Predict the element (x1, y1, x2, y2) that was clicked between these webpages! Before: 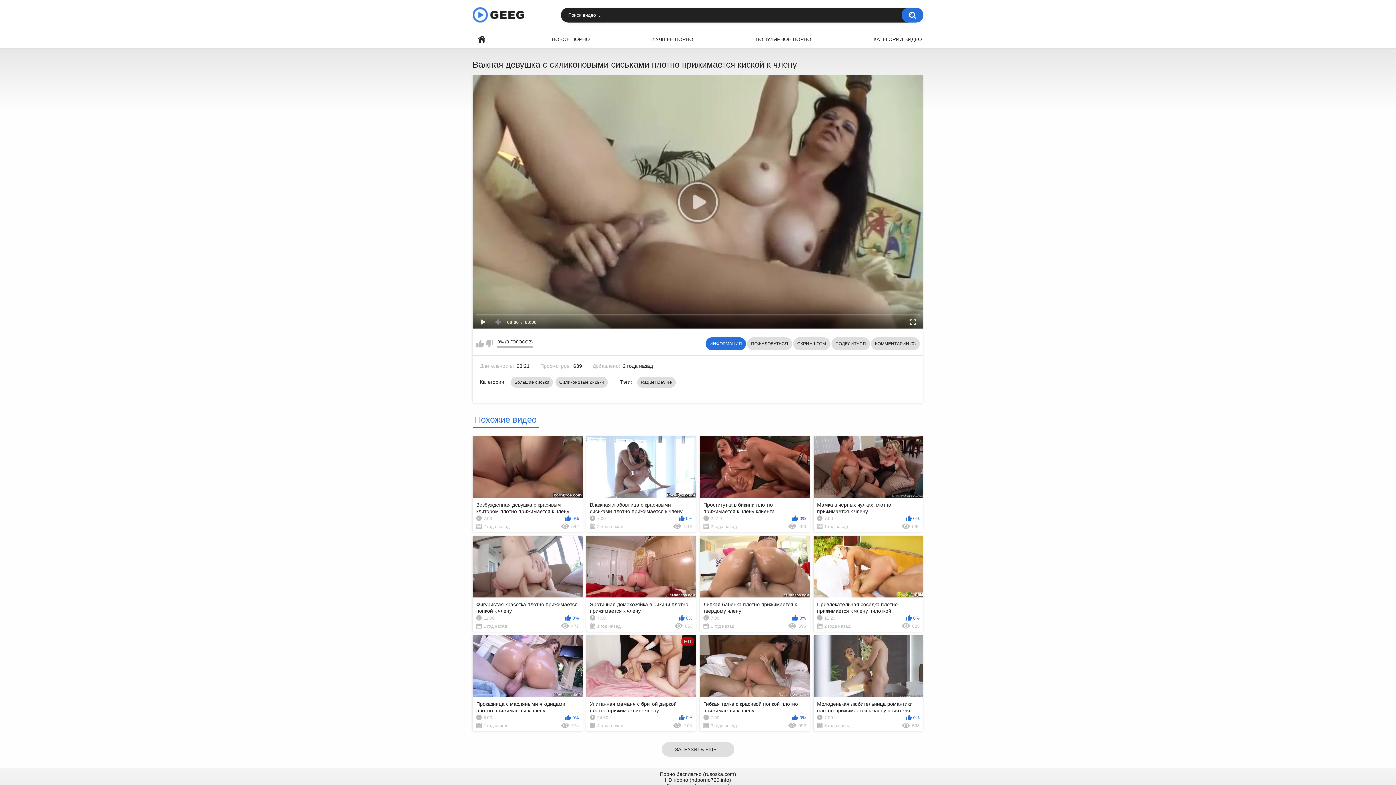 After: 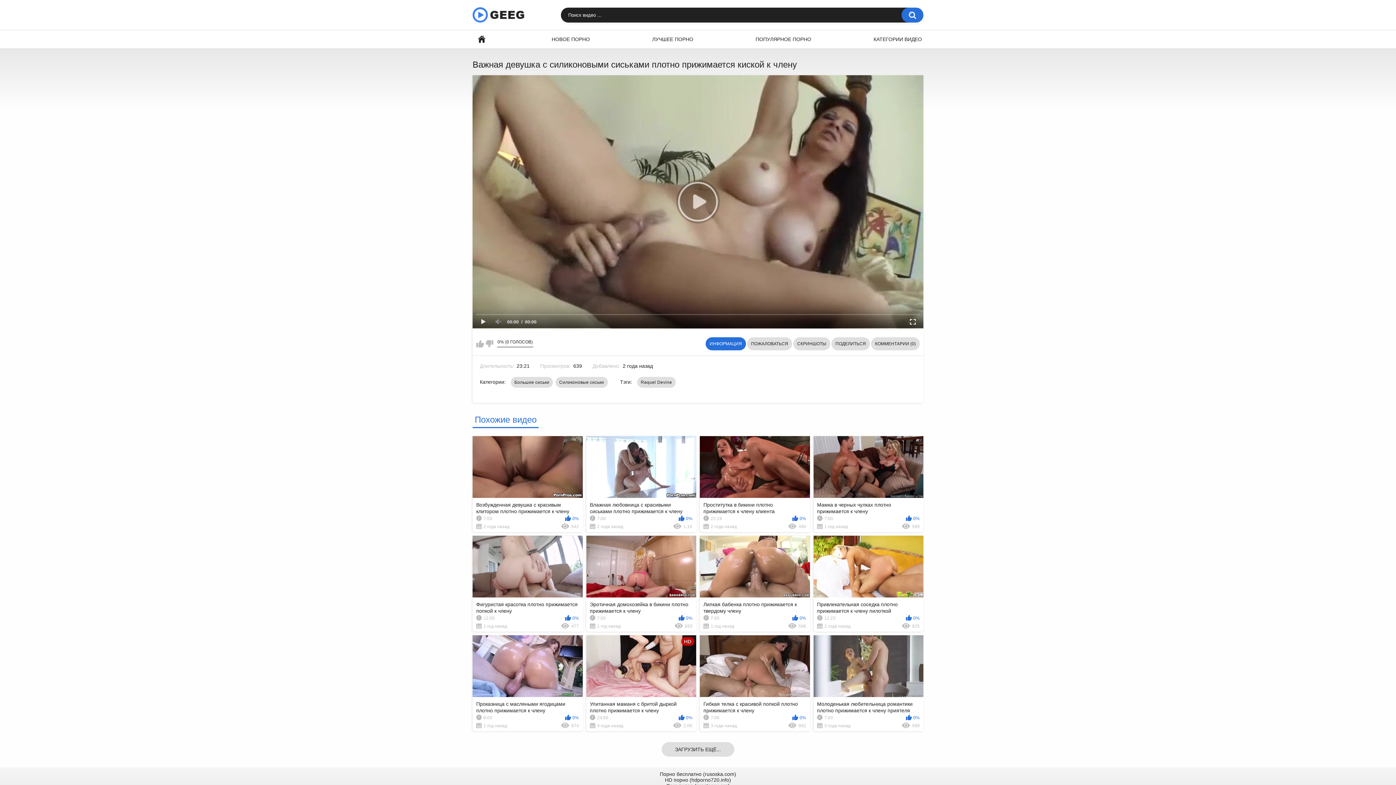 Action: bbox: (905, 315, 920, 329)